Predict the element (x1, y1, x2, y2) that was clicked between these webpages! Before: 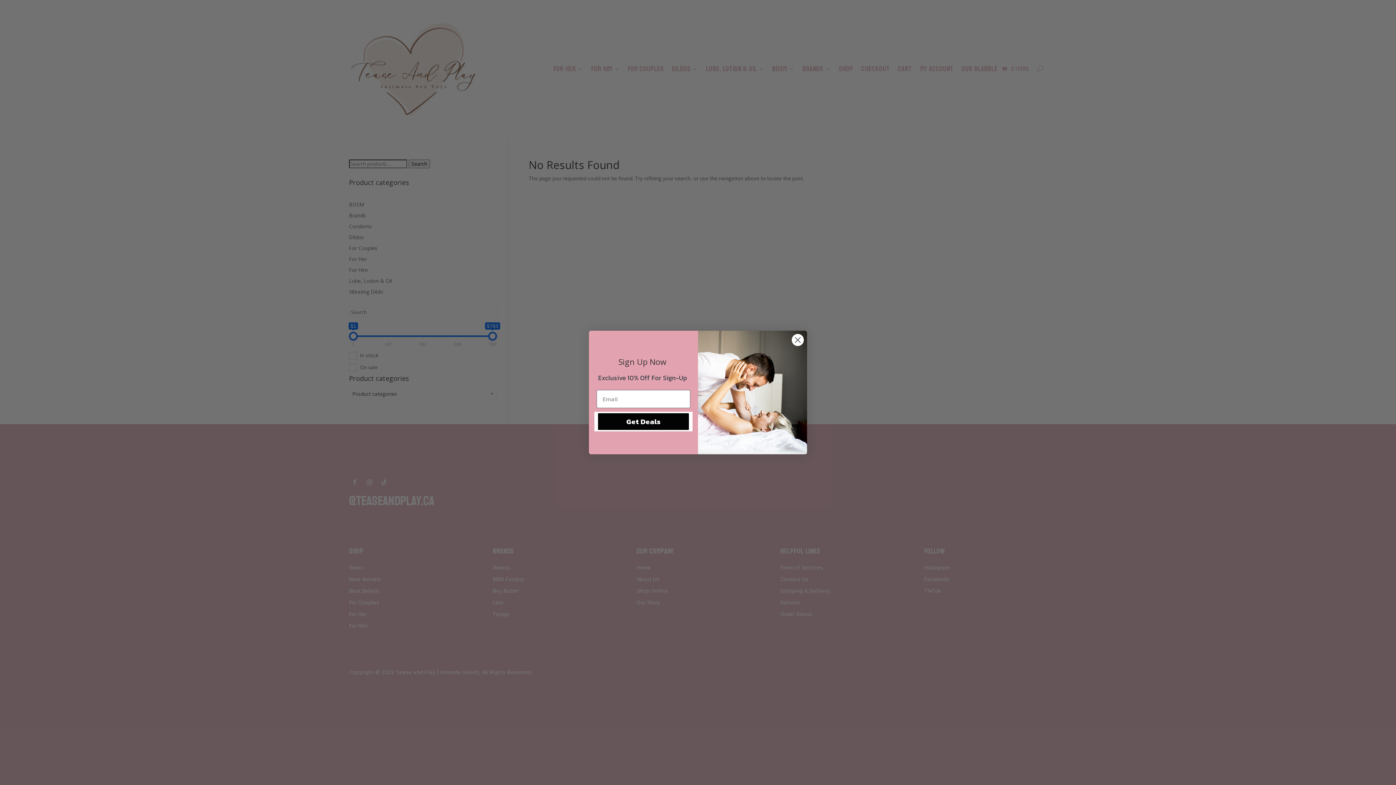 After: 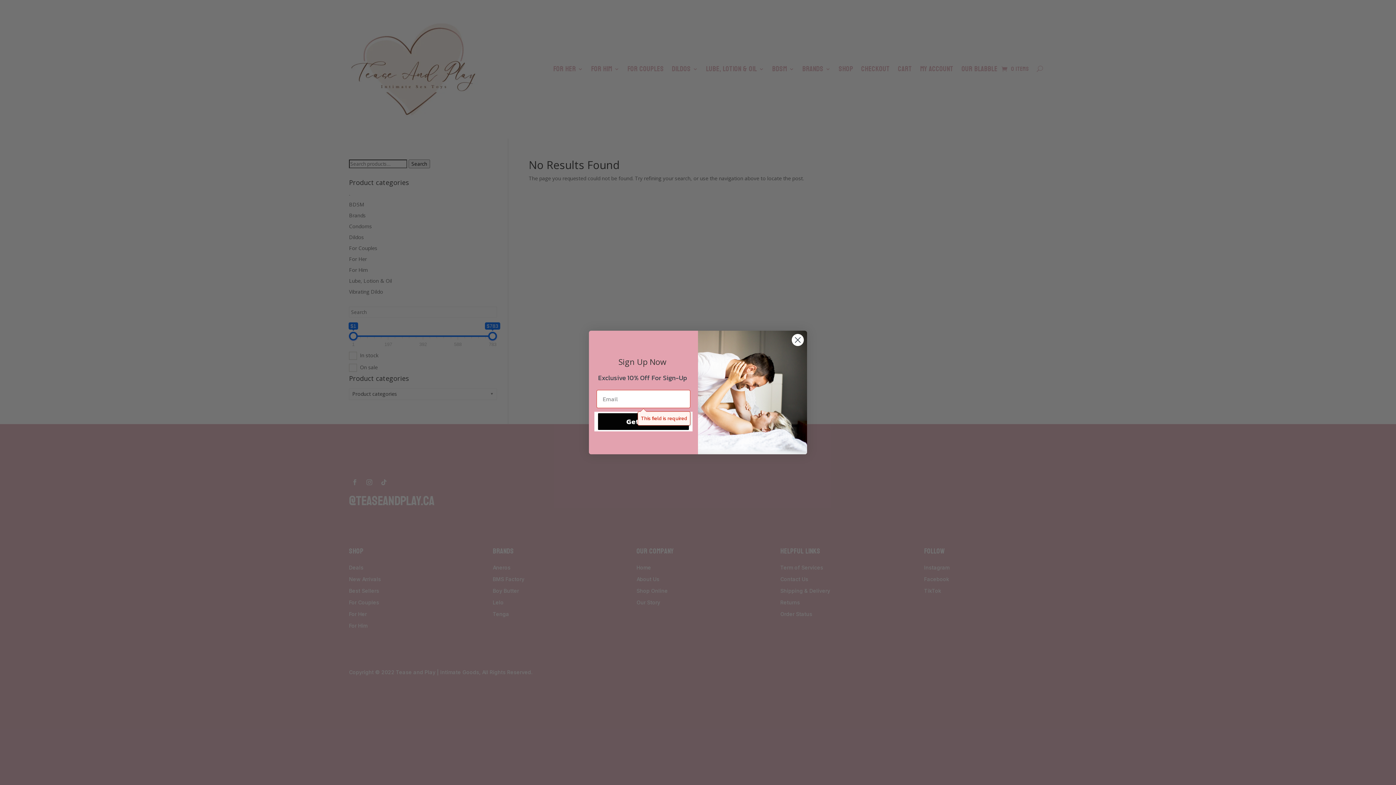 Action: bbox: (596, 411, 690, 431) label: Get Deals